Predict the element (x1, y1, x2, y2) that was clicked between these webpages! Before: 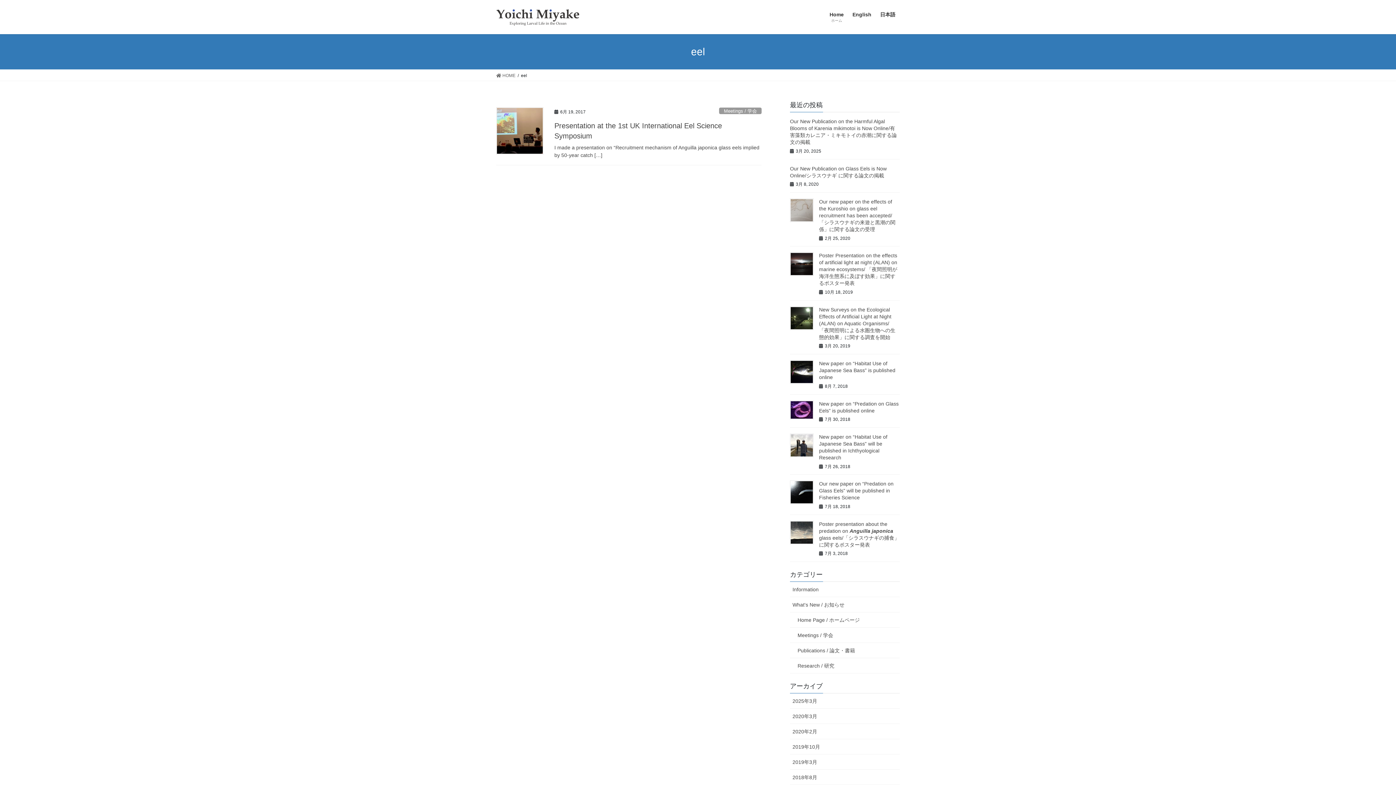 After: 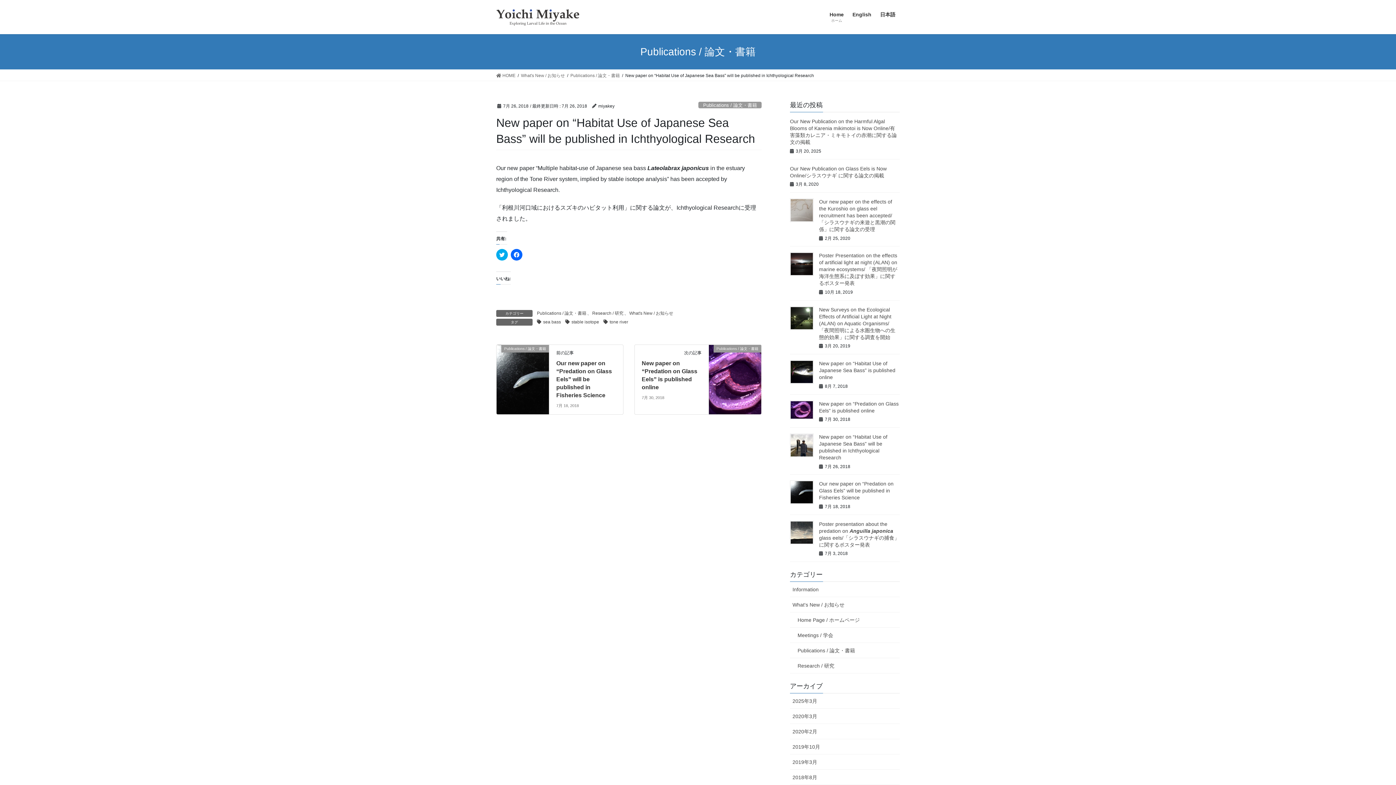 Action: bbox: (790, 433, 813, 457)